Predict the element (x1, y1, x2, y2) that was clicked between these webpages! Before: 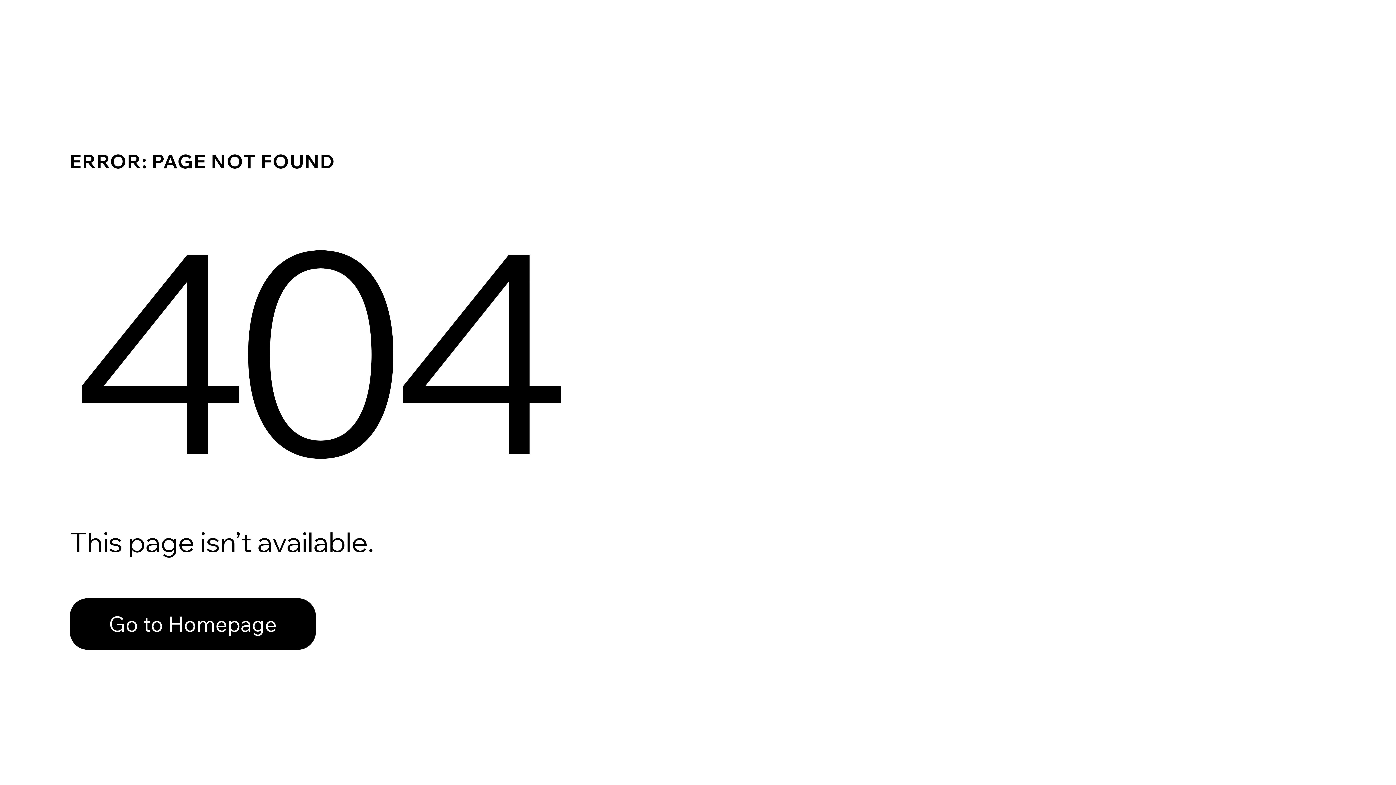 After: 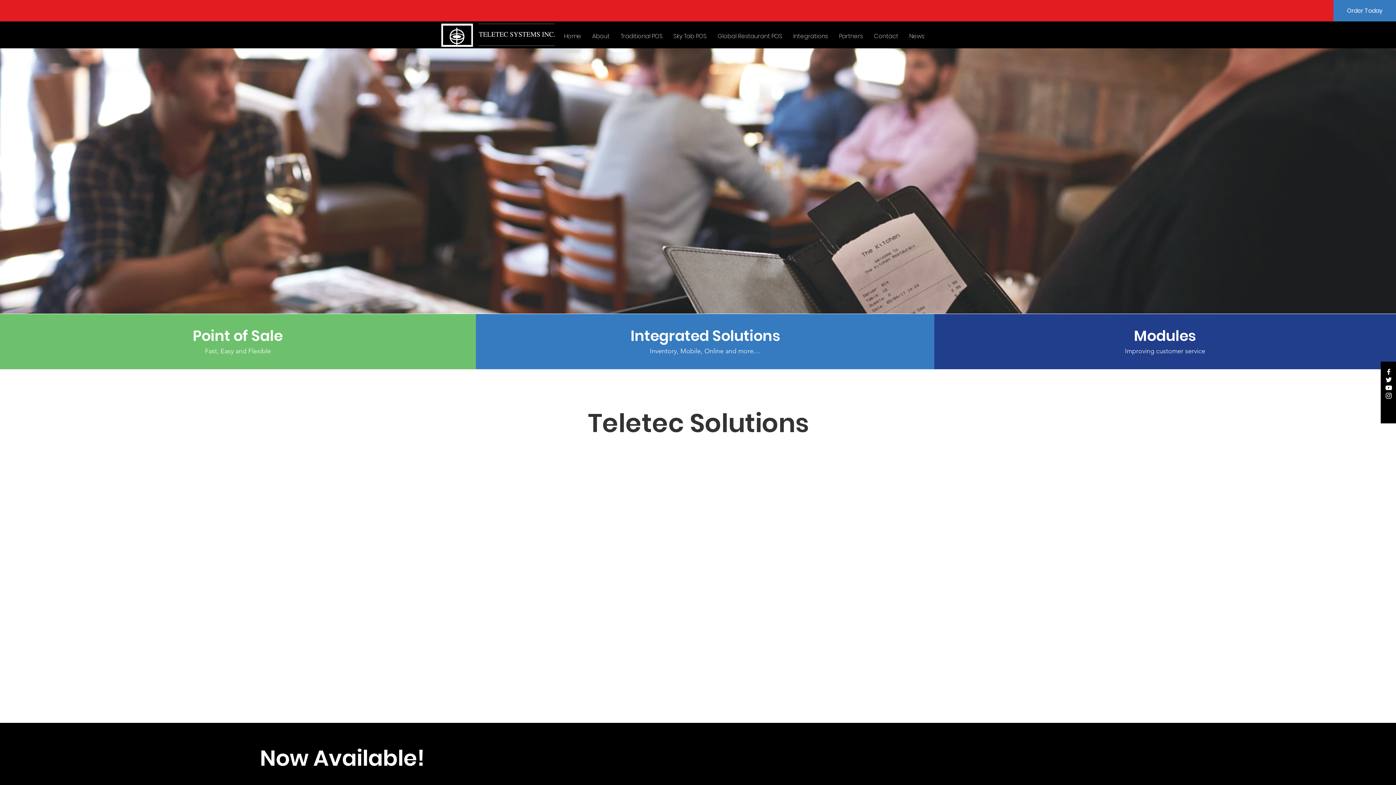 Action: label: Go to Homepage bbox: (69, 582, 768, 659)